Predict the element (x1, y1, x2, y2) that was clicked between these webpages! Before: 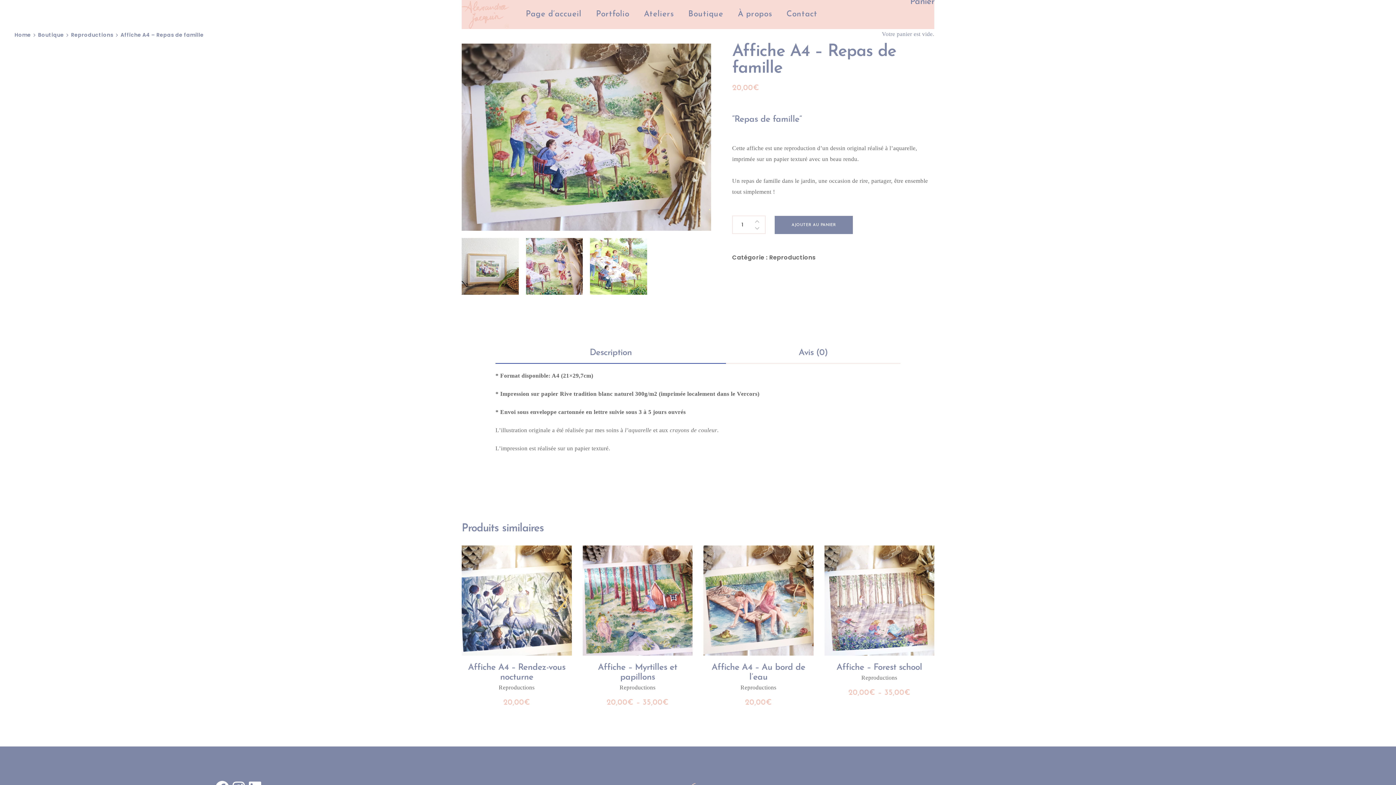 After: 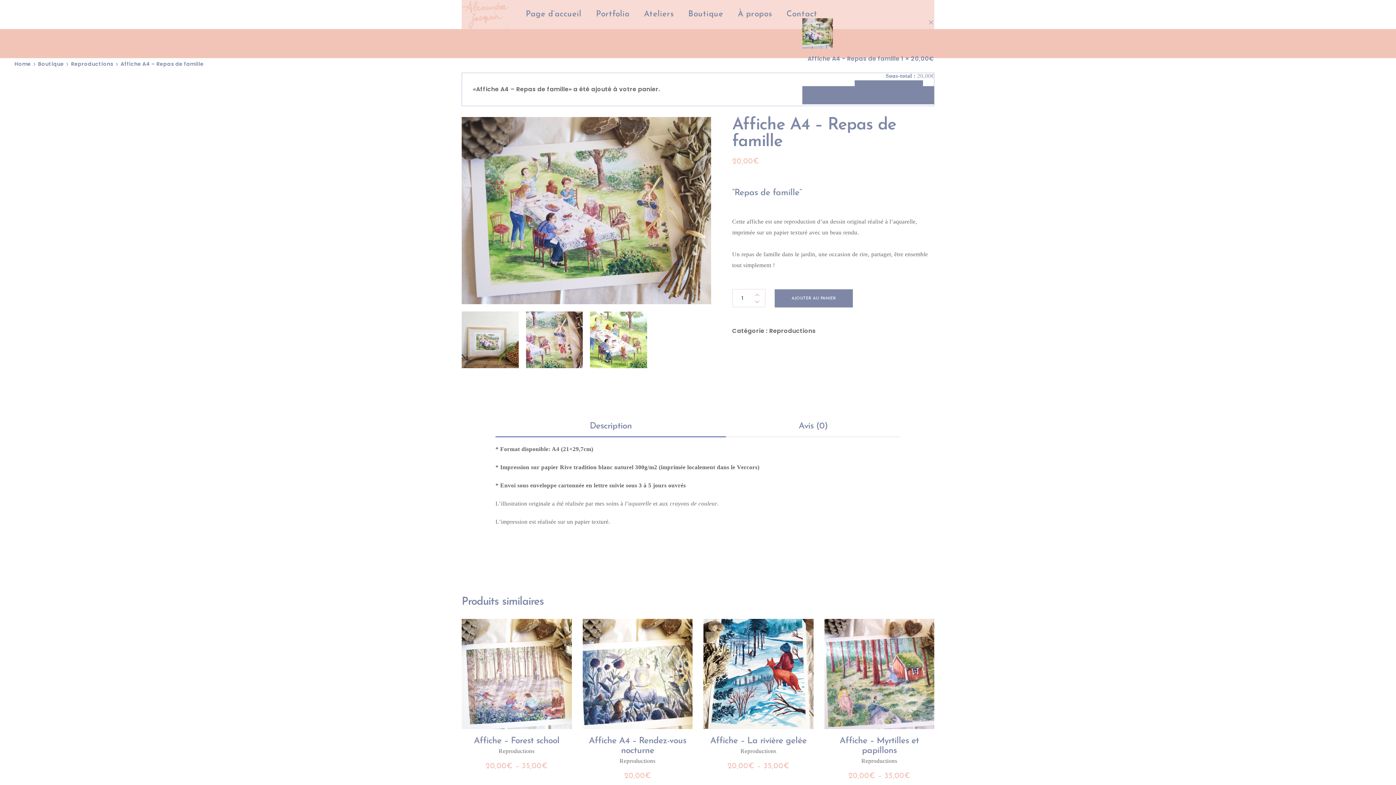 Action: label: AJOUTER AU PANIER bbox: (774, 215, 853, 234)